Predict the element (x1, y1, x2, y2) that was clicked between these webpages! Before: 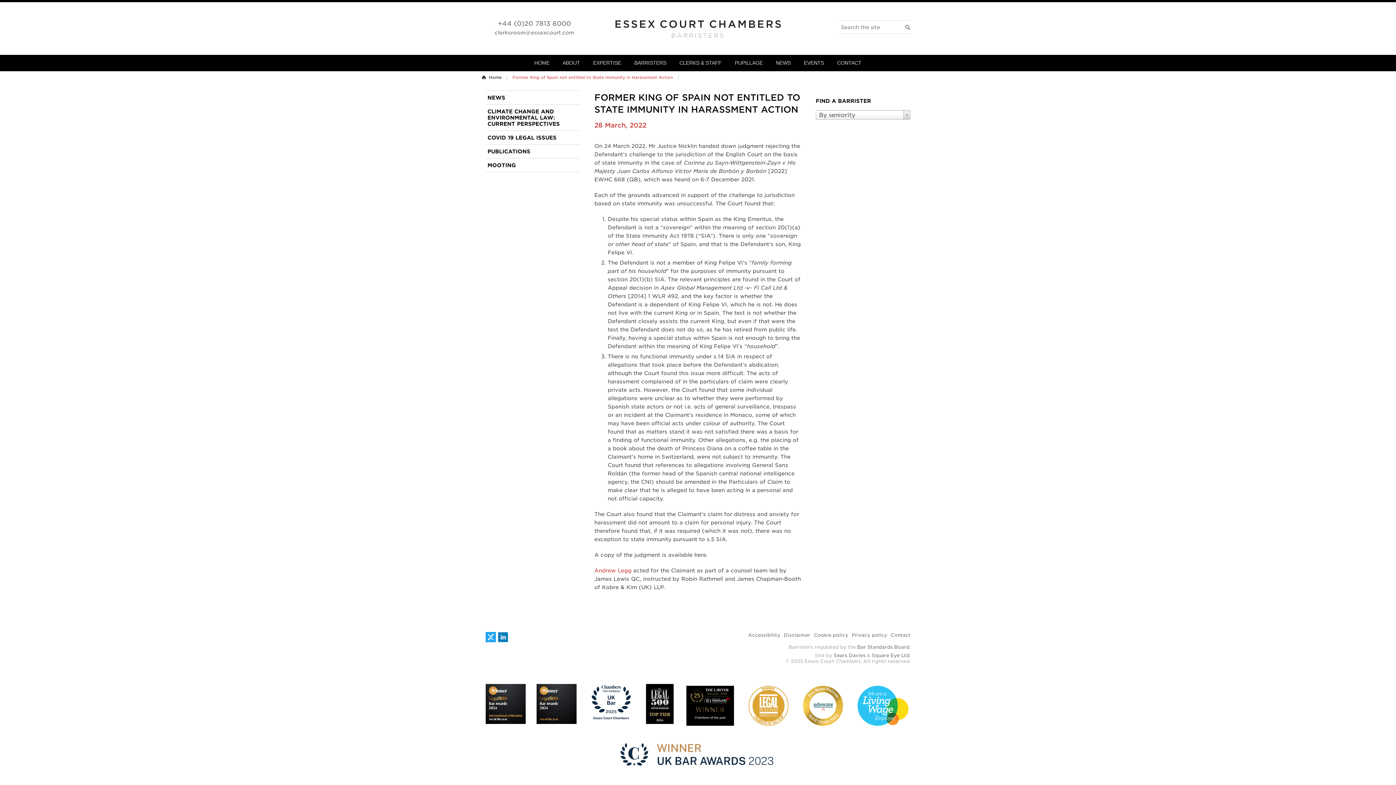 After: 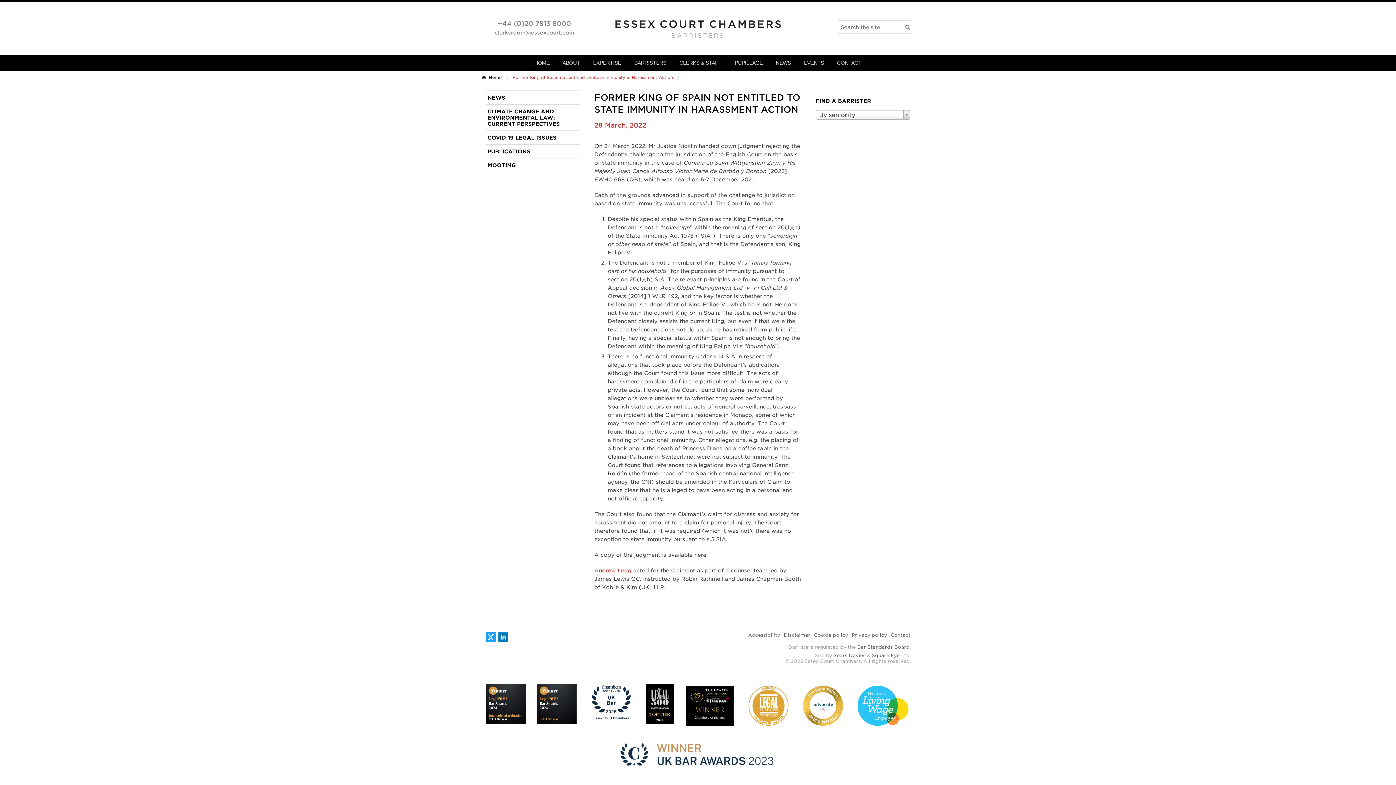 Action: bbox: (485, 634, 496, 639)